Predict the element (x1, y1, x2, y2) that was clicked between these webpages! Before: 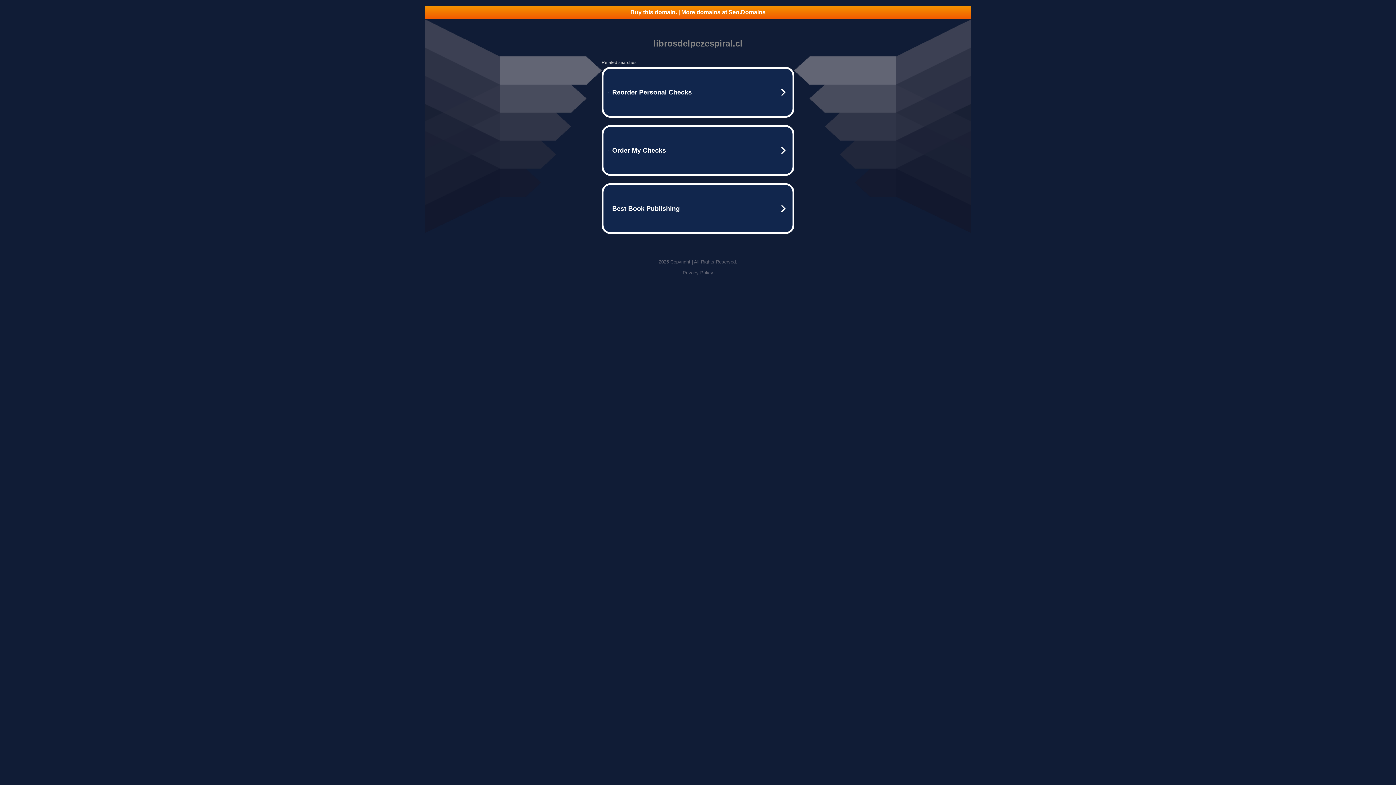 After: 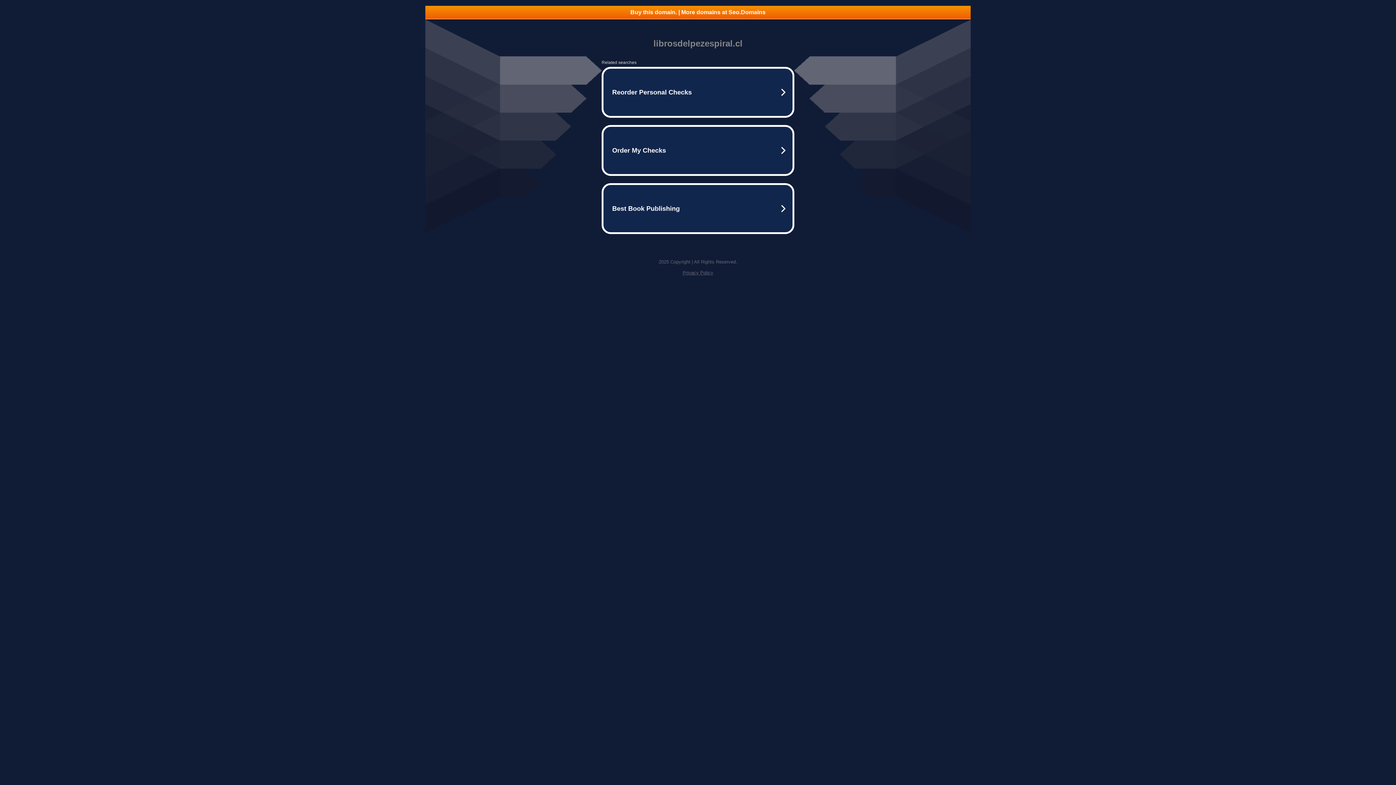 Action: bbox: (425, 5, 970, 18) label: Buy this domain. | More domains at Seo.Domains